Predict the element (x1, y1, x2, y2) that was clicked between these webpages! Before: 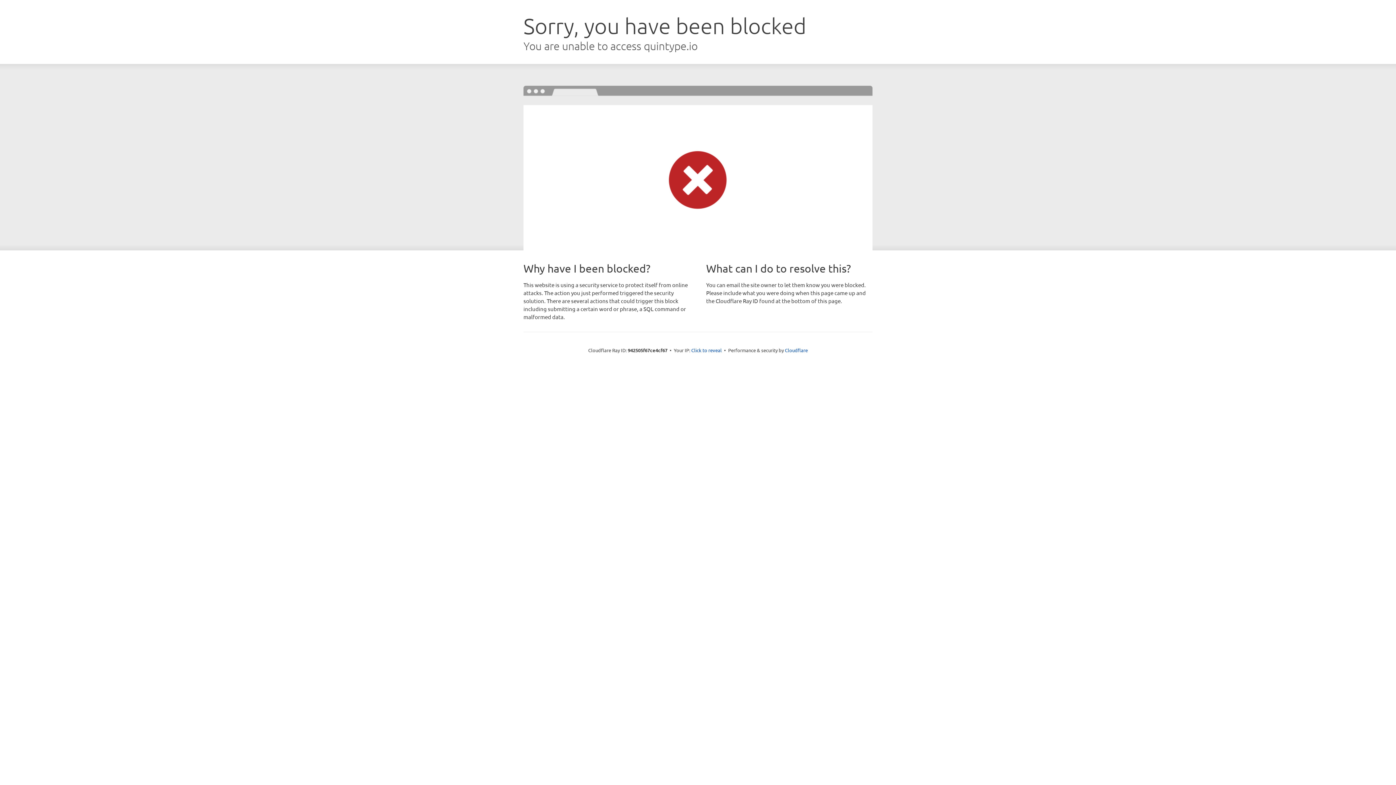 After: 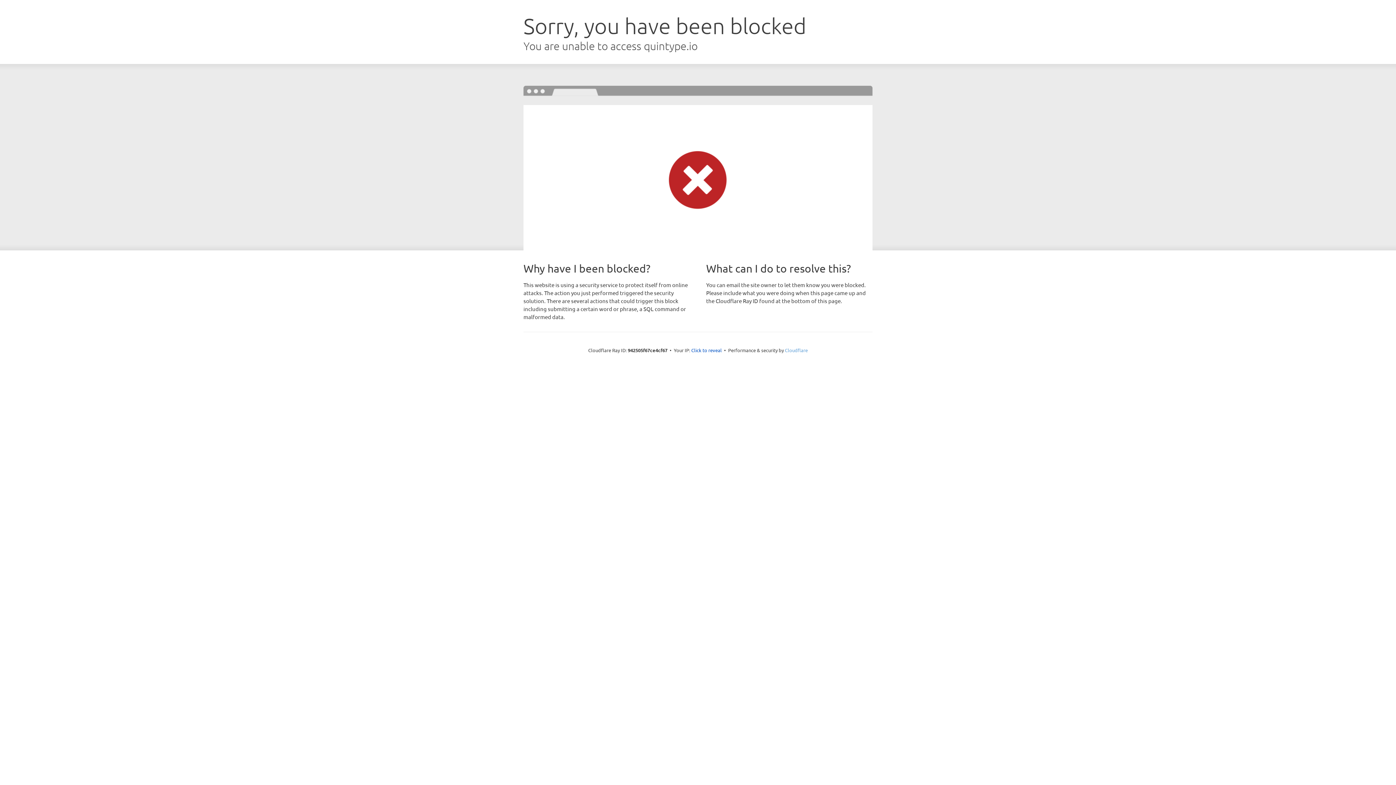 Action: label: Cloudflare bbox: (785, 347, 808, 353)